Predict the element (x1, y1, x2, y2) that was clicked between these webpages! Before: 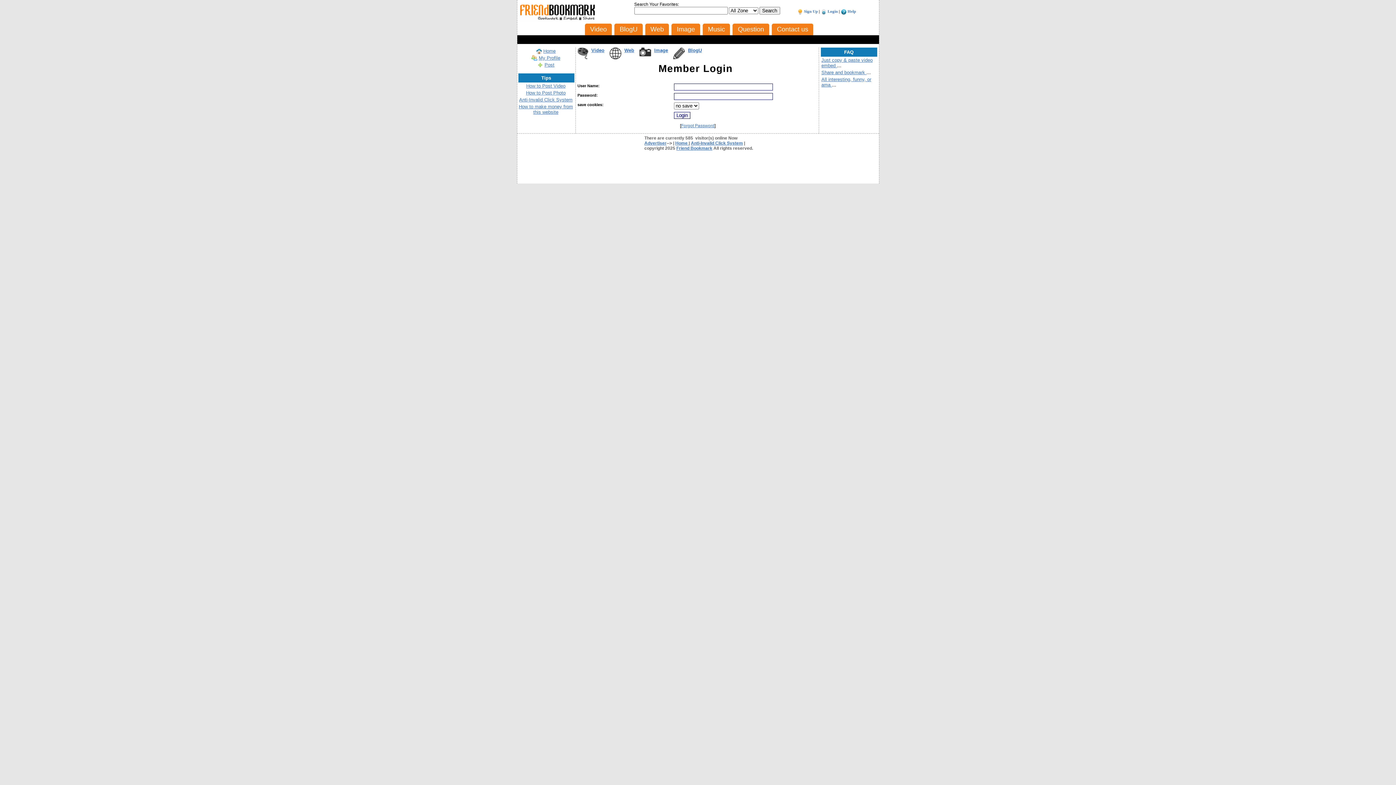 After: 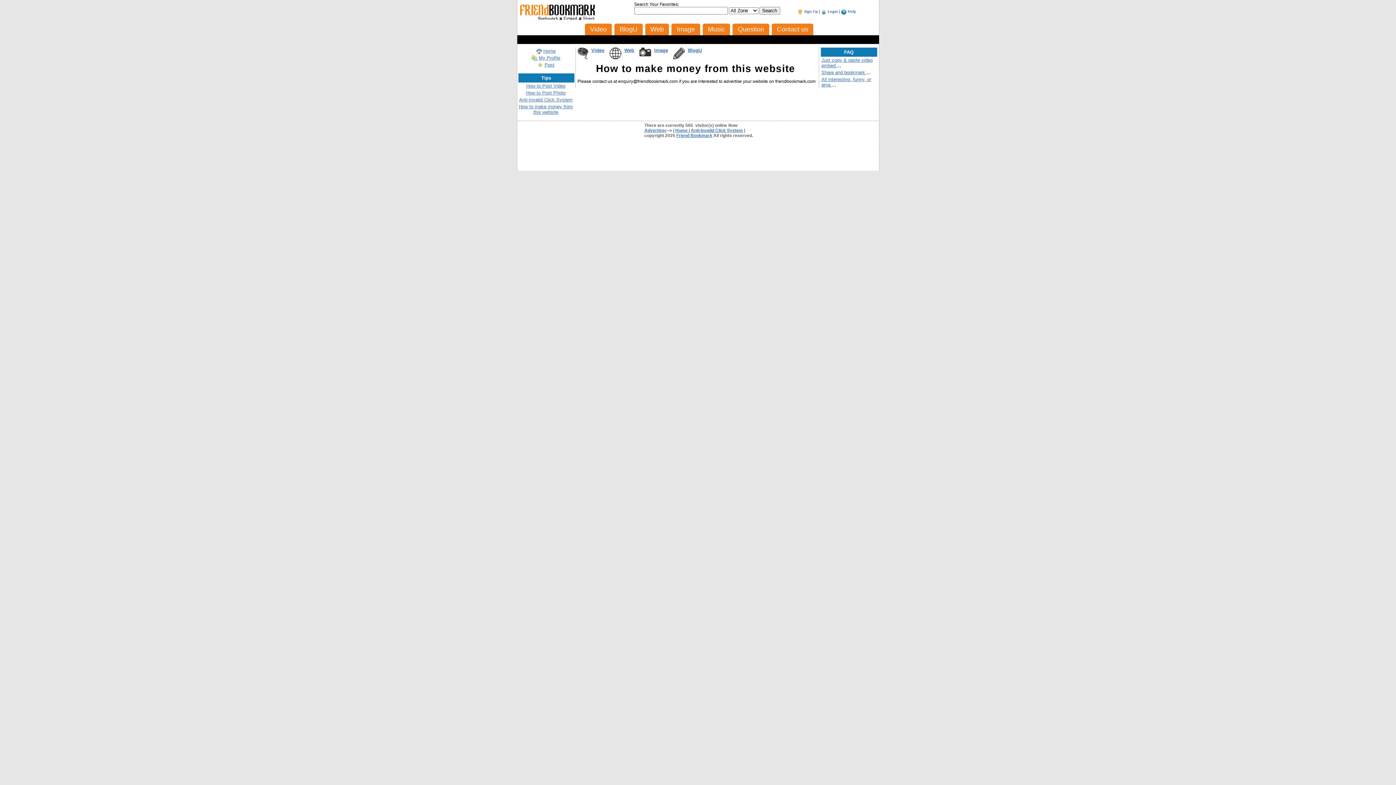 Action: label: Advertiser bbox: (644, 140, 666, 145)